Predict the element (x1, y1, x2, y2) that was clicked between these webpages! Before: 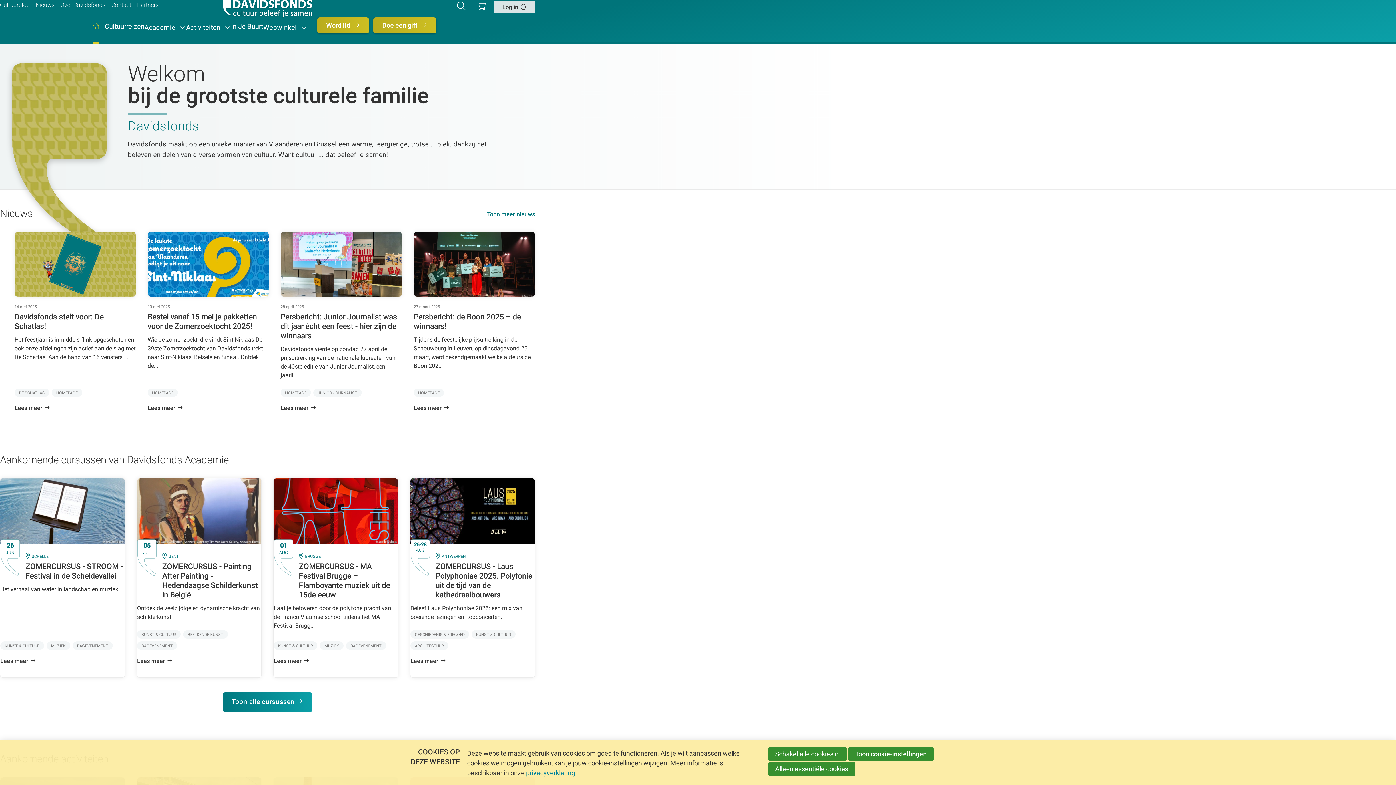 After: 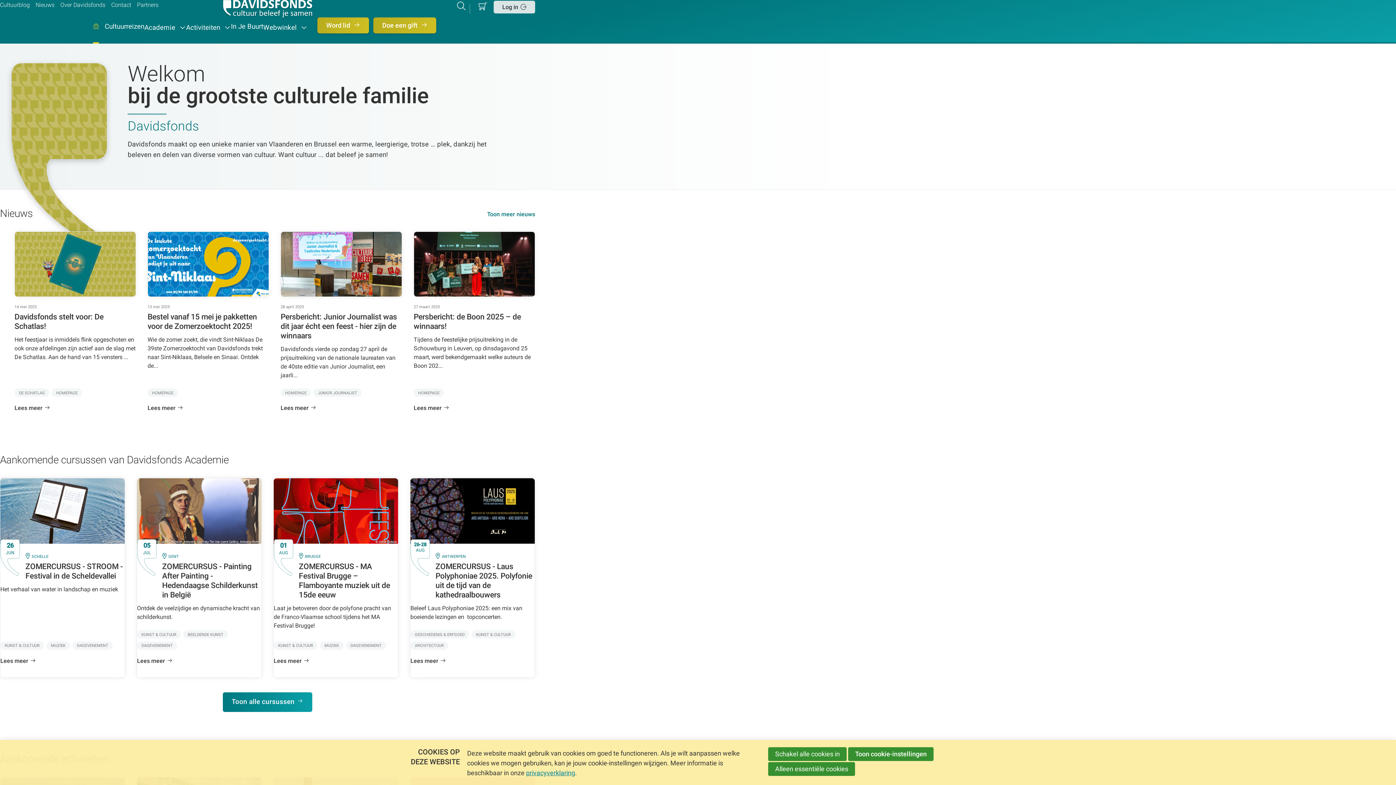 Action: bbox: (178, 0, 356, 17)